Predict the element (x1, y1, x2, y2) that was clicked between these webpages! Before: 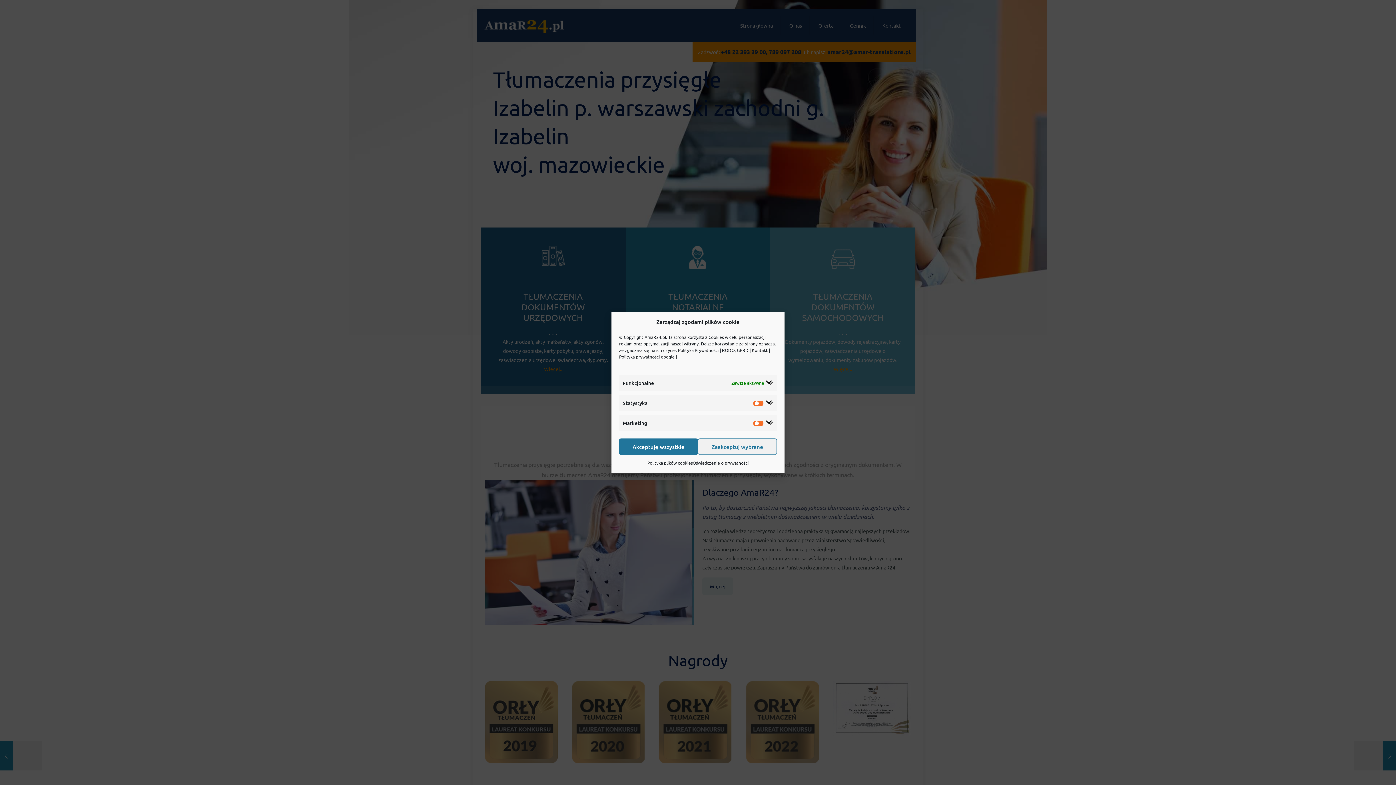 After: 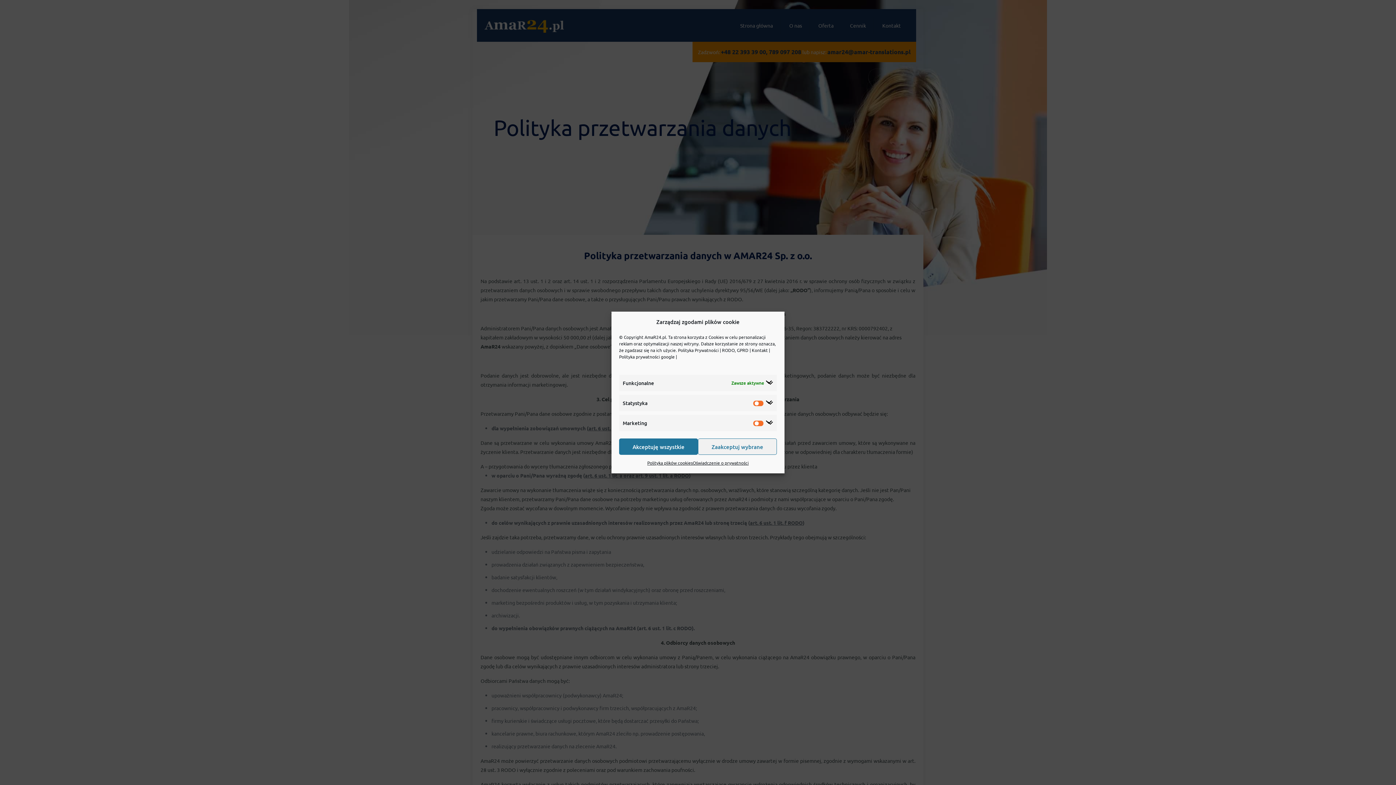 Action: label: Cookies bbox: (708, 334, 724, 340)